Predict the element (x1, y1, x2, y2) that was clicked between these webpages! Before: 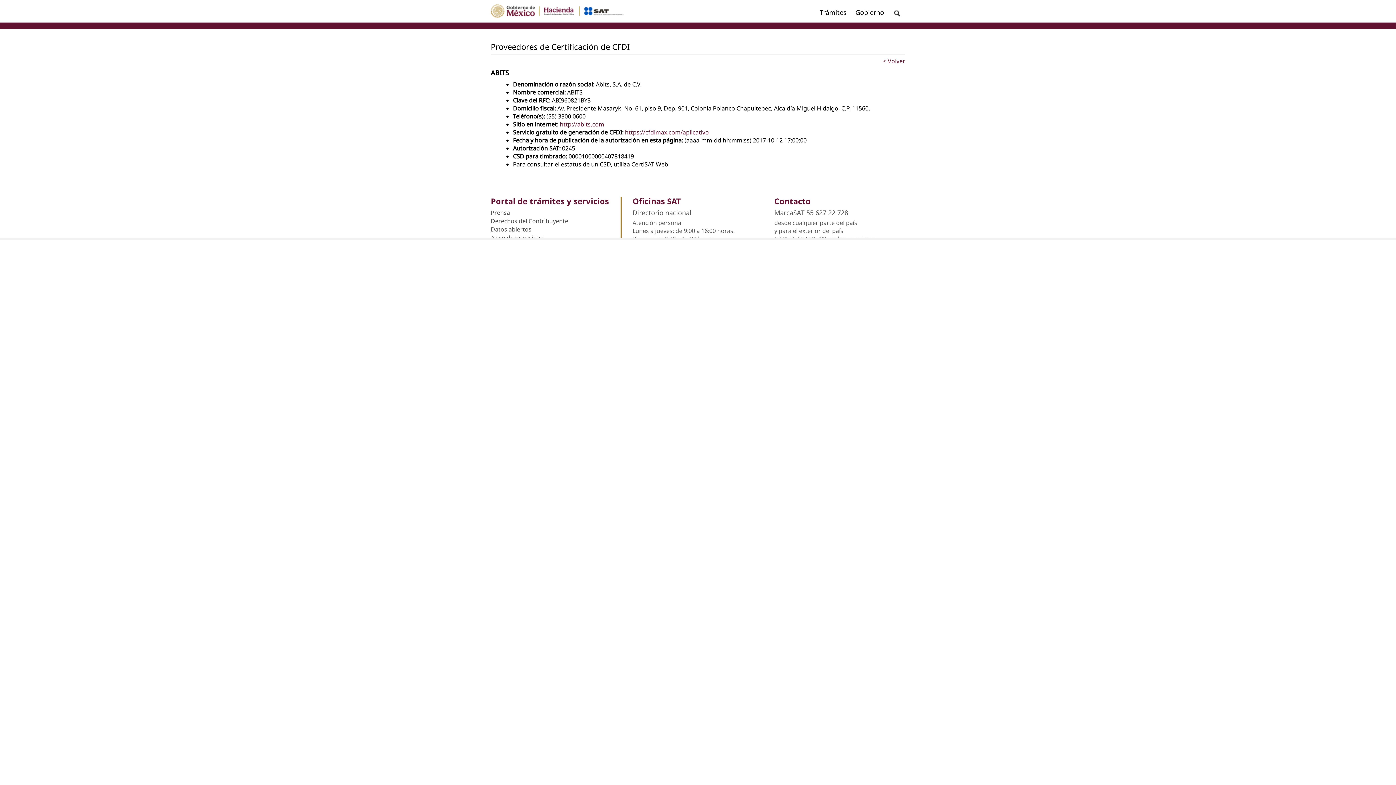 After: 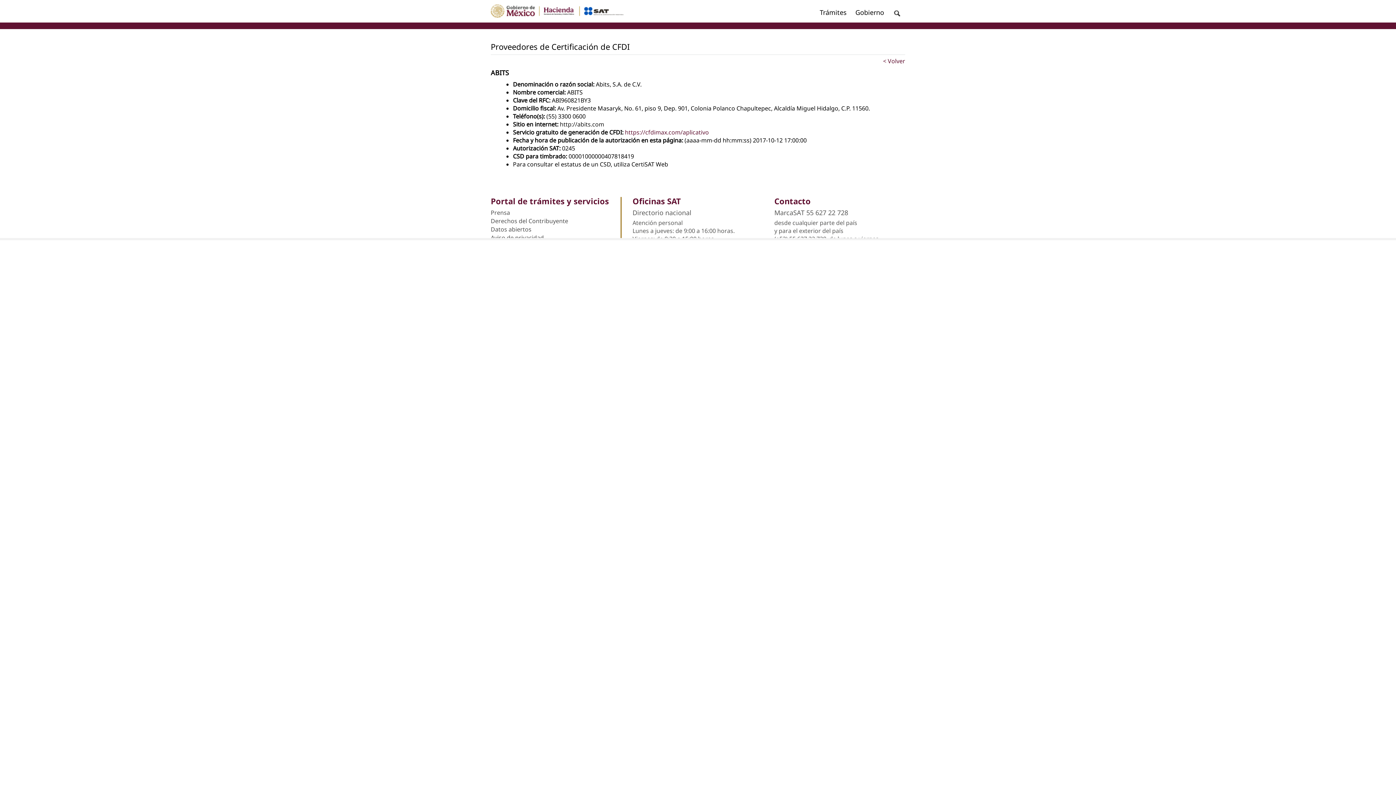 Action: bbox: (560, 120, 604, 128) label: http://abits.com